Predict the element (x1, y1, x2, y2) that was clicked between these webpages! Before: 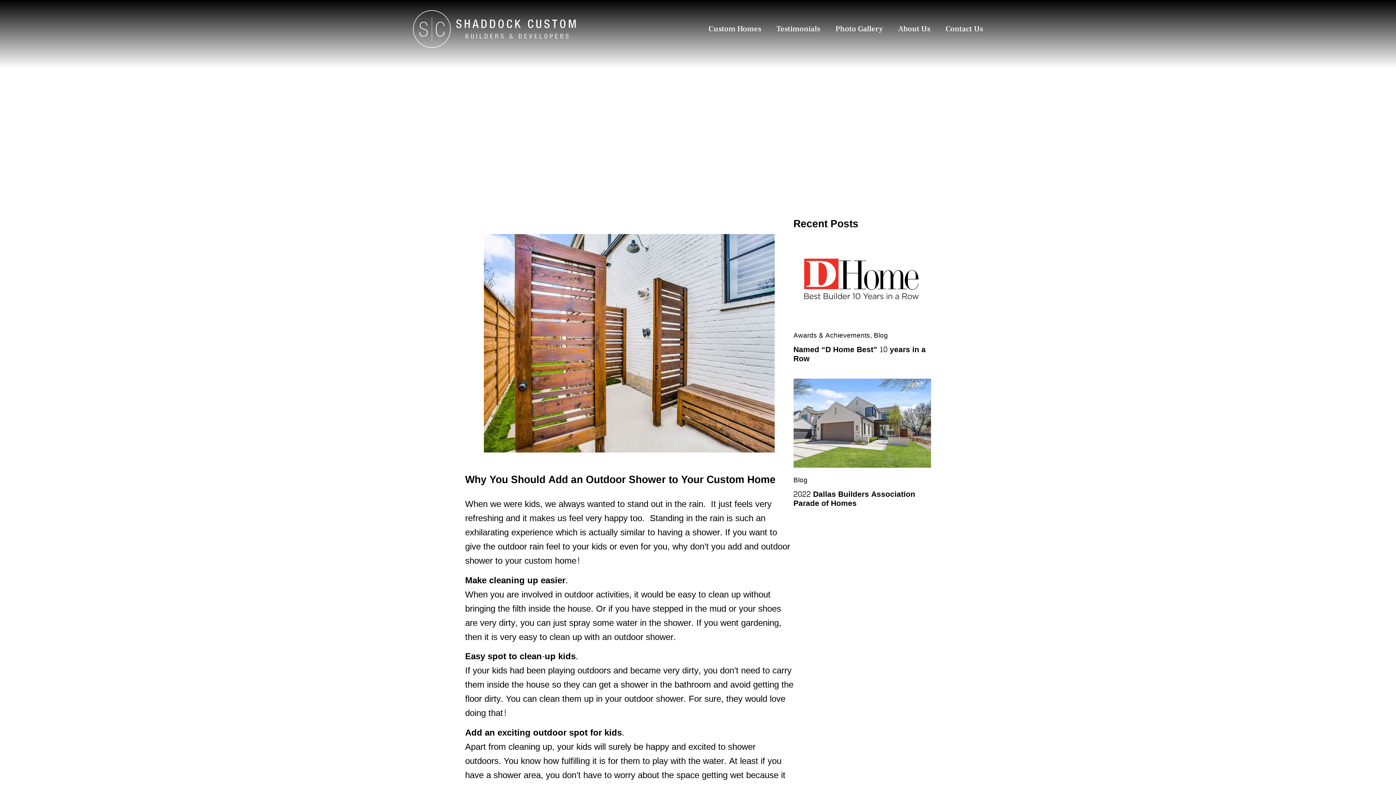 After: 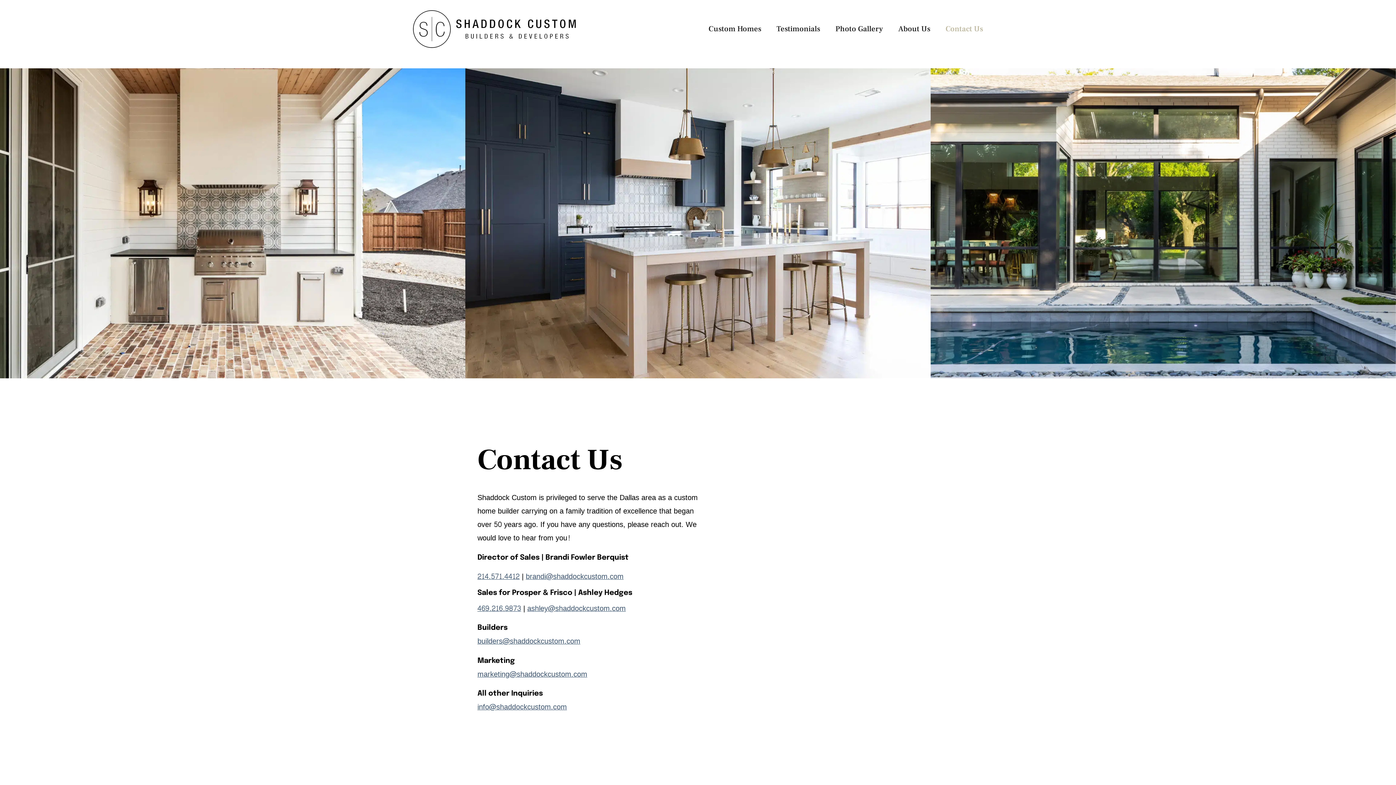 Action: label: Contact Us bbox: (945, 25, 983, 32)